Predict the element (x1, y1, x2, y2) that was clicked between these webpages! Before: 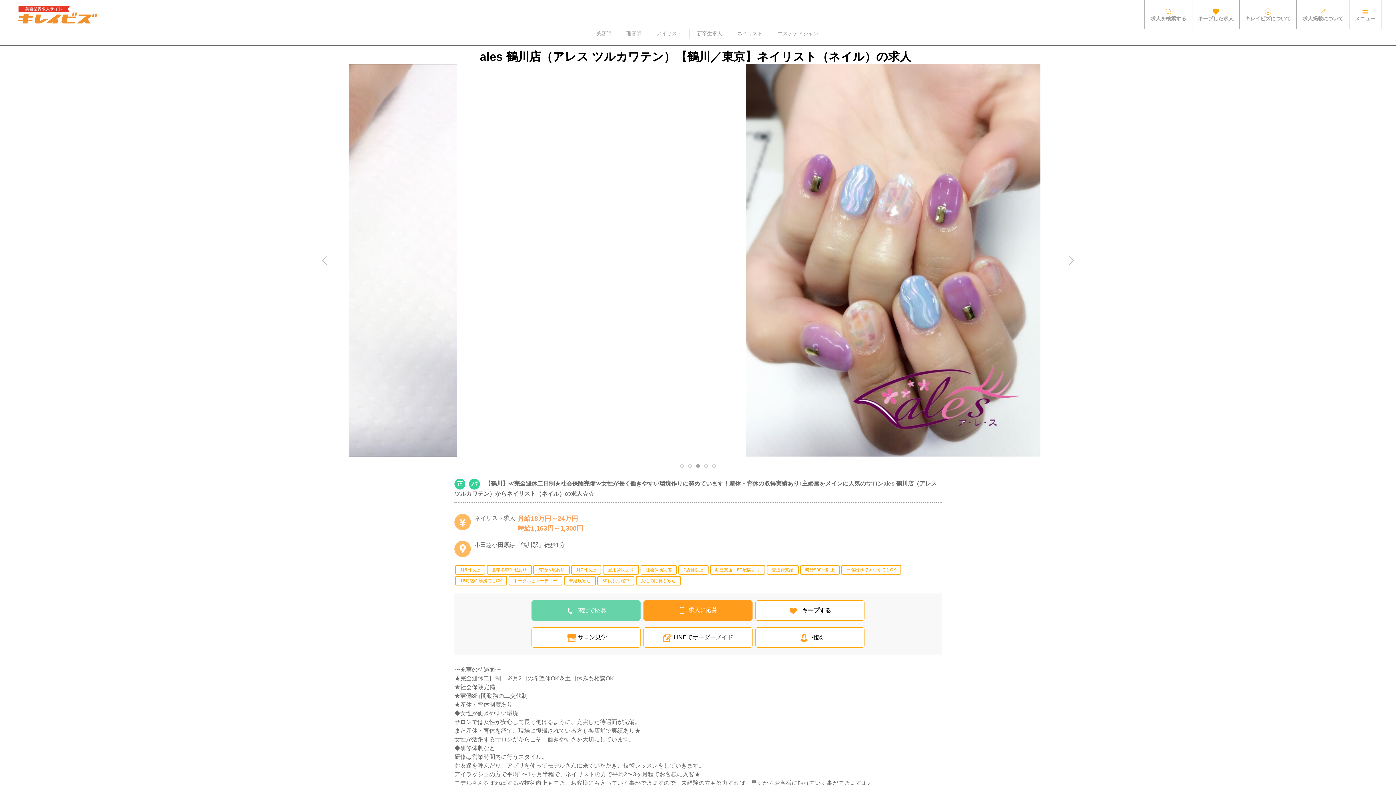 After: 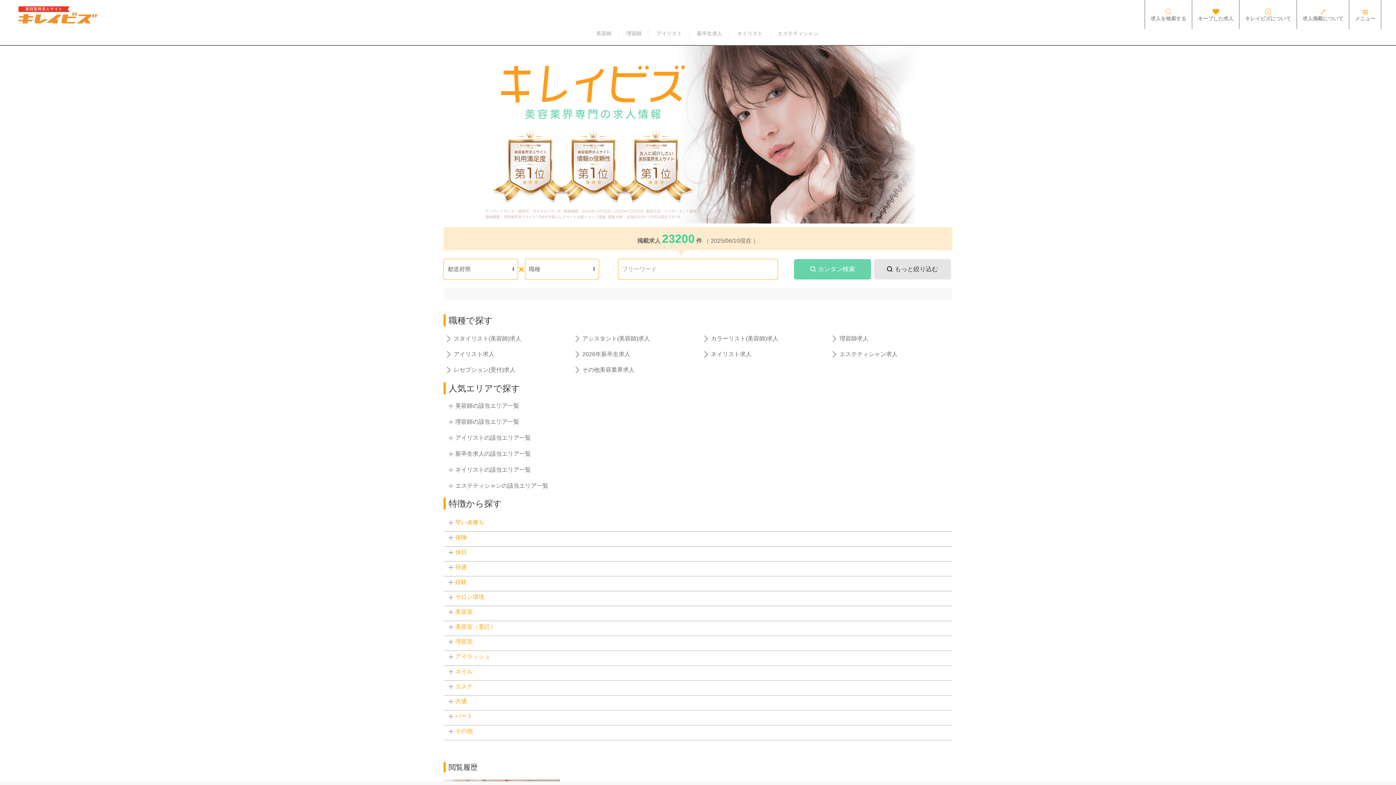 Action: bbox: (14, 5, 97, 23)